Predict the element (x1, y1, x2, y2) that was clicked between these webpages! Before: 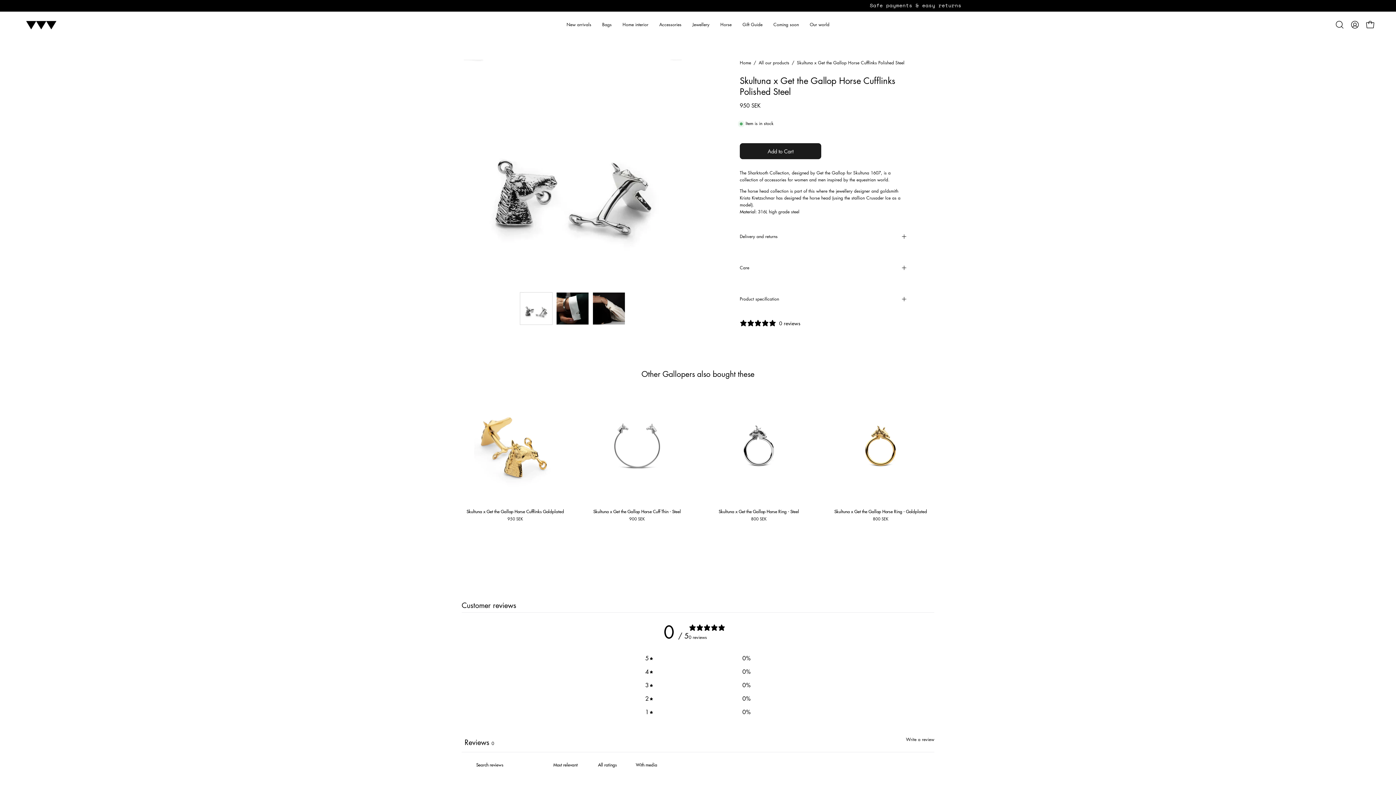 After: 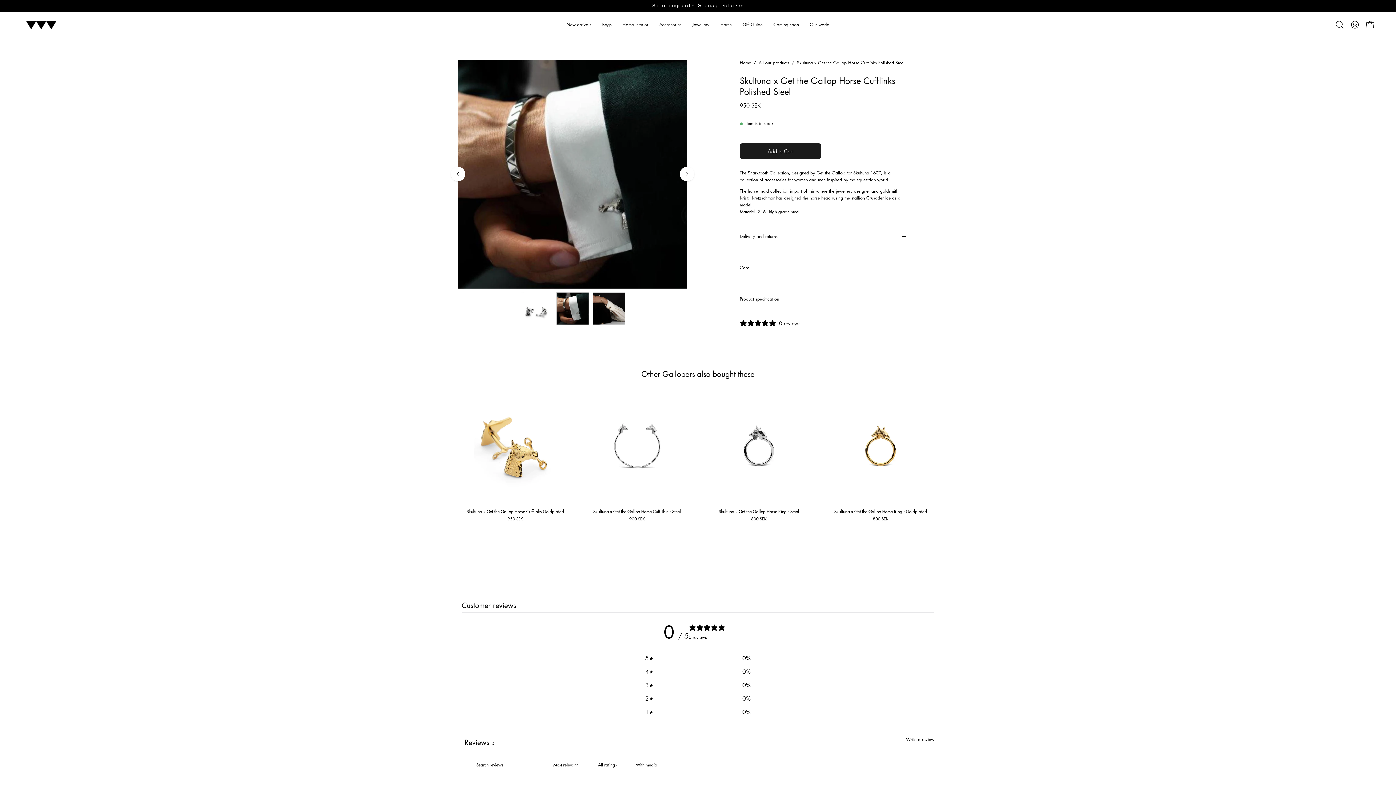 Action: label: Skultuna x Get the Gallop Horse Cufflinks Polished Steel bbox: (556, 292, 589, 325)